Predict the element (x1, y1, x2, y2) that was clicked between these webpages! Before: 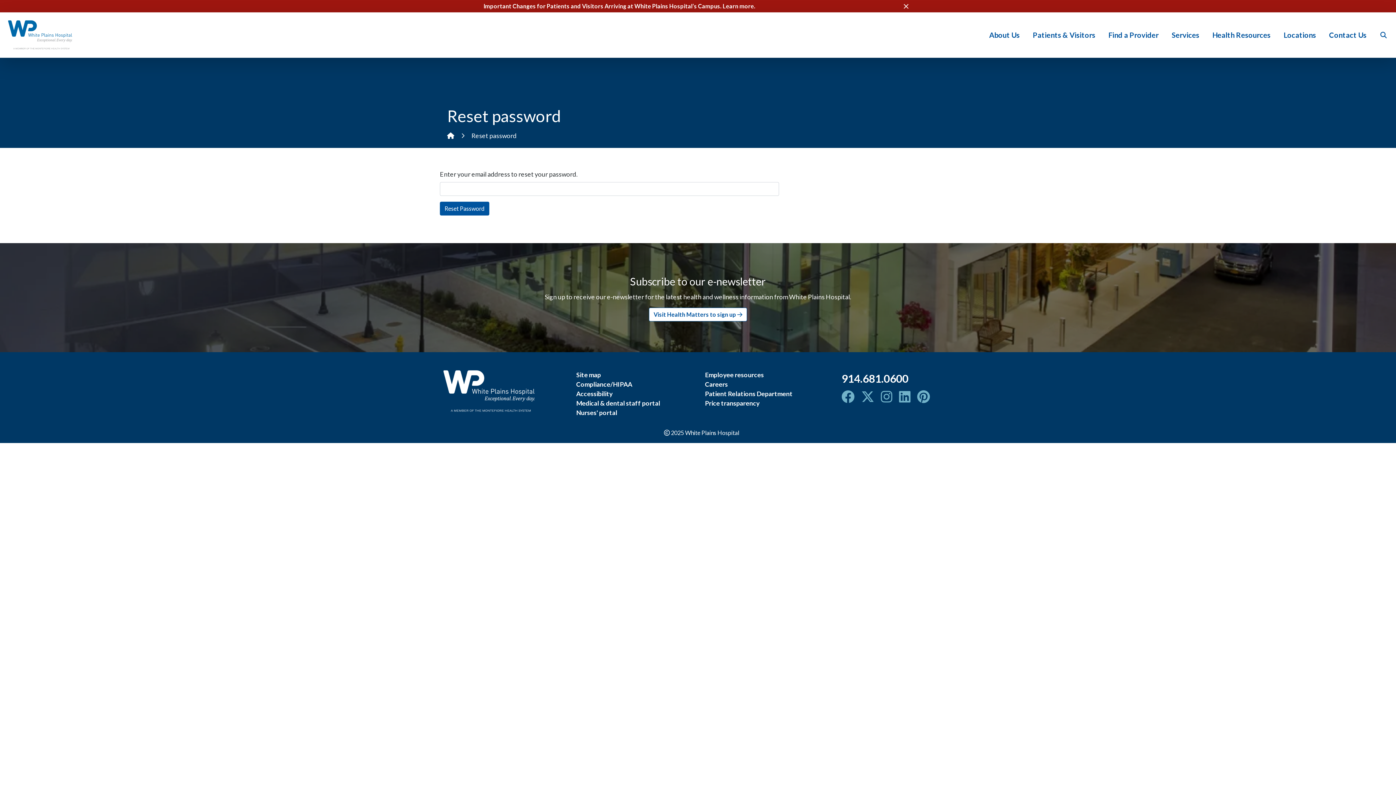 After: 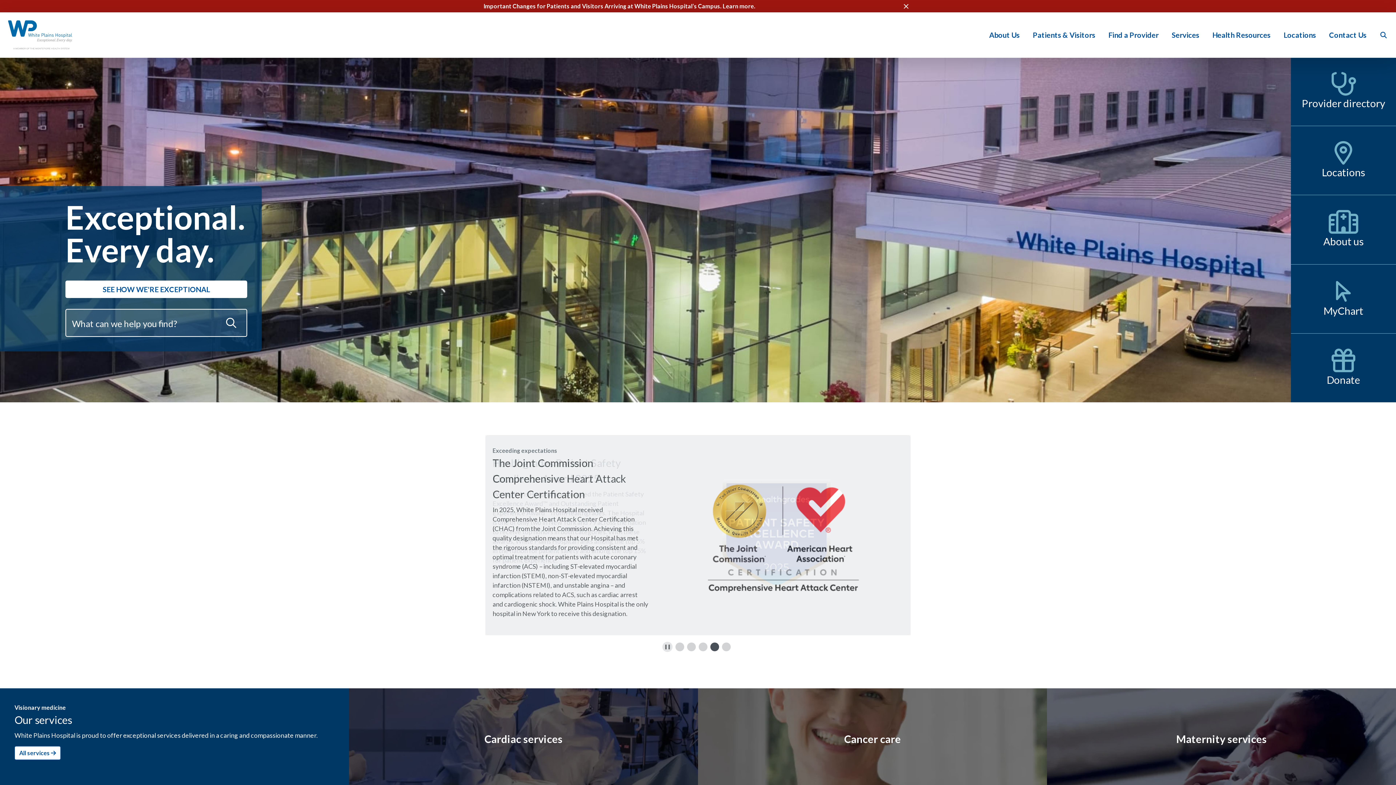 Action: bbox: (447, 132, 454, 139)